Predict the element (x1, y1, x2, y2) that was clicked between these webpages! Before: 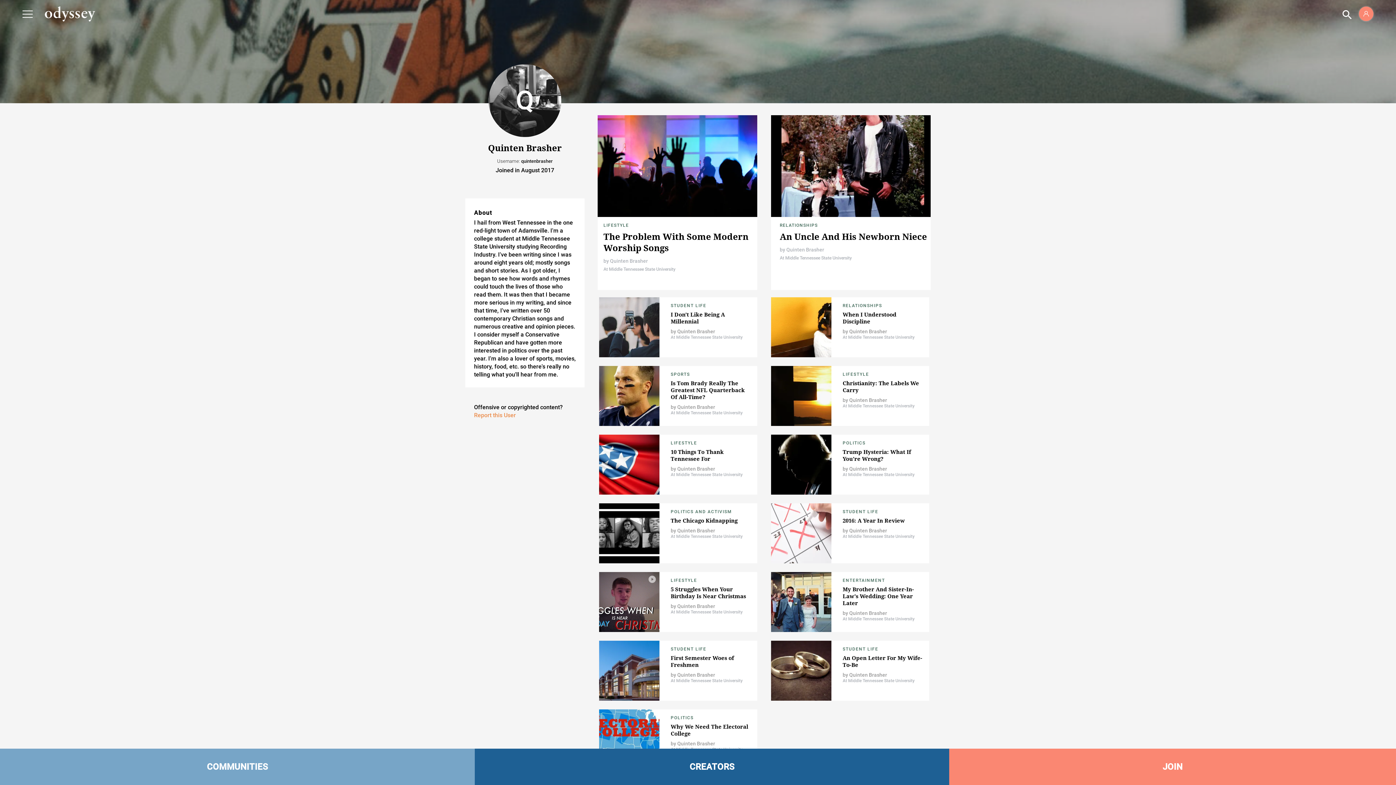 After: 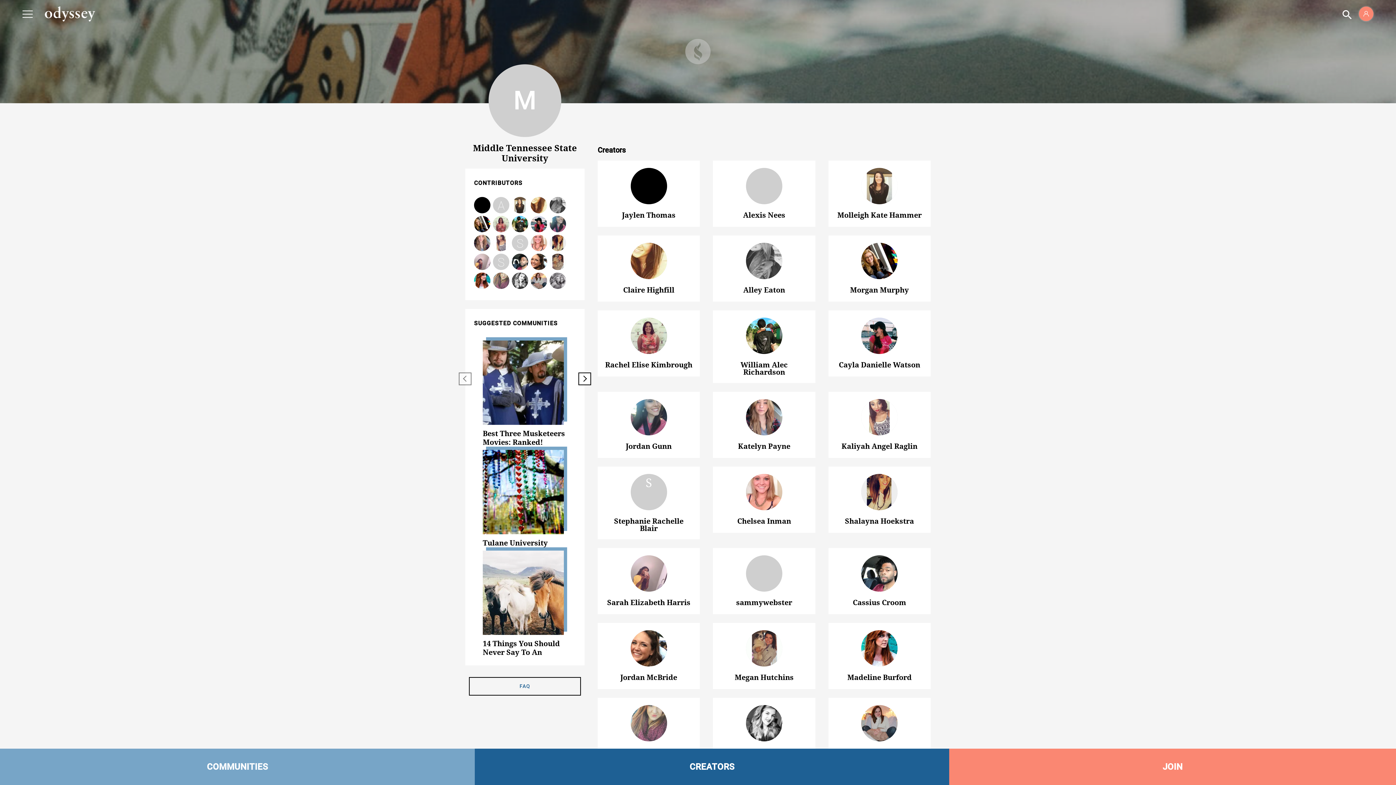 Action: bbox: (670, 678, 742, 683) label: At Middle Tennessee State University